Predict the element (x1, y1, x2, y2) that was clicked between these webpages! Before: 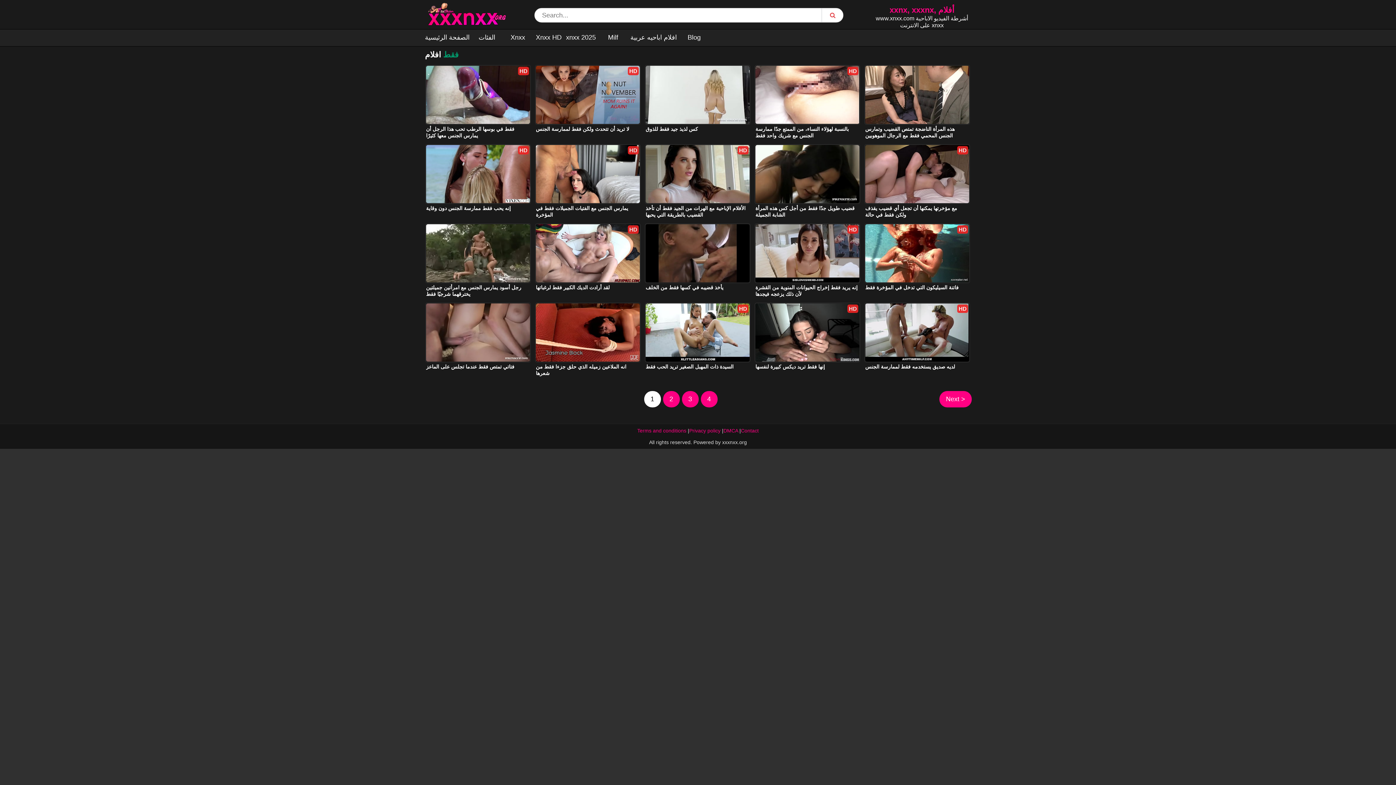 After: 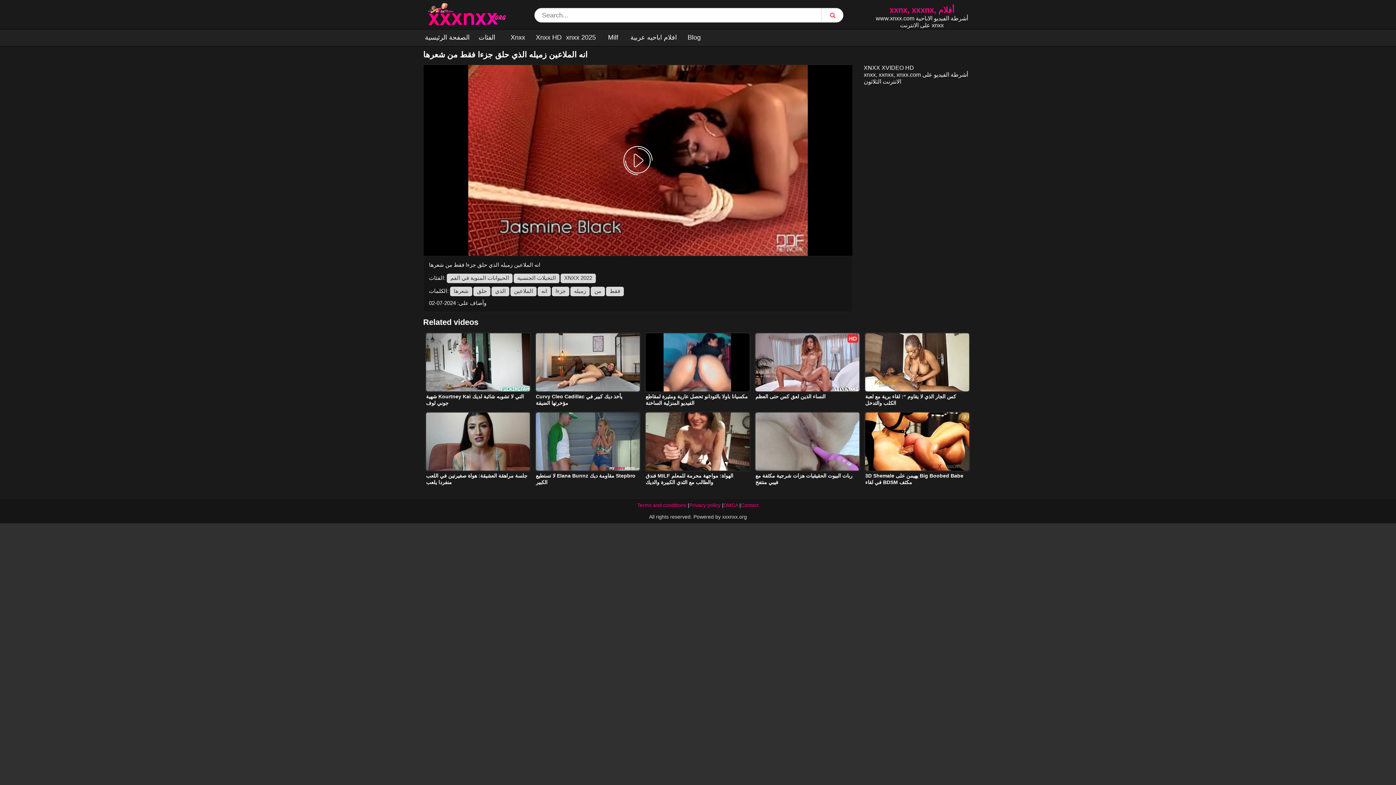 Action: bbox: (535, 302, 640, 362)